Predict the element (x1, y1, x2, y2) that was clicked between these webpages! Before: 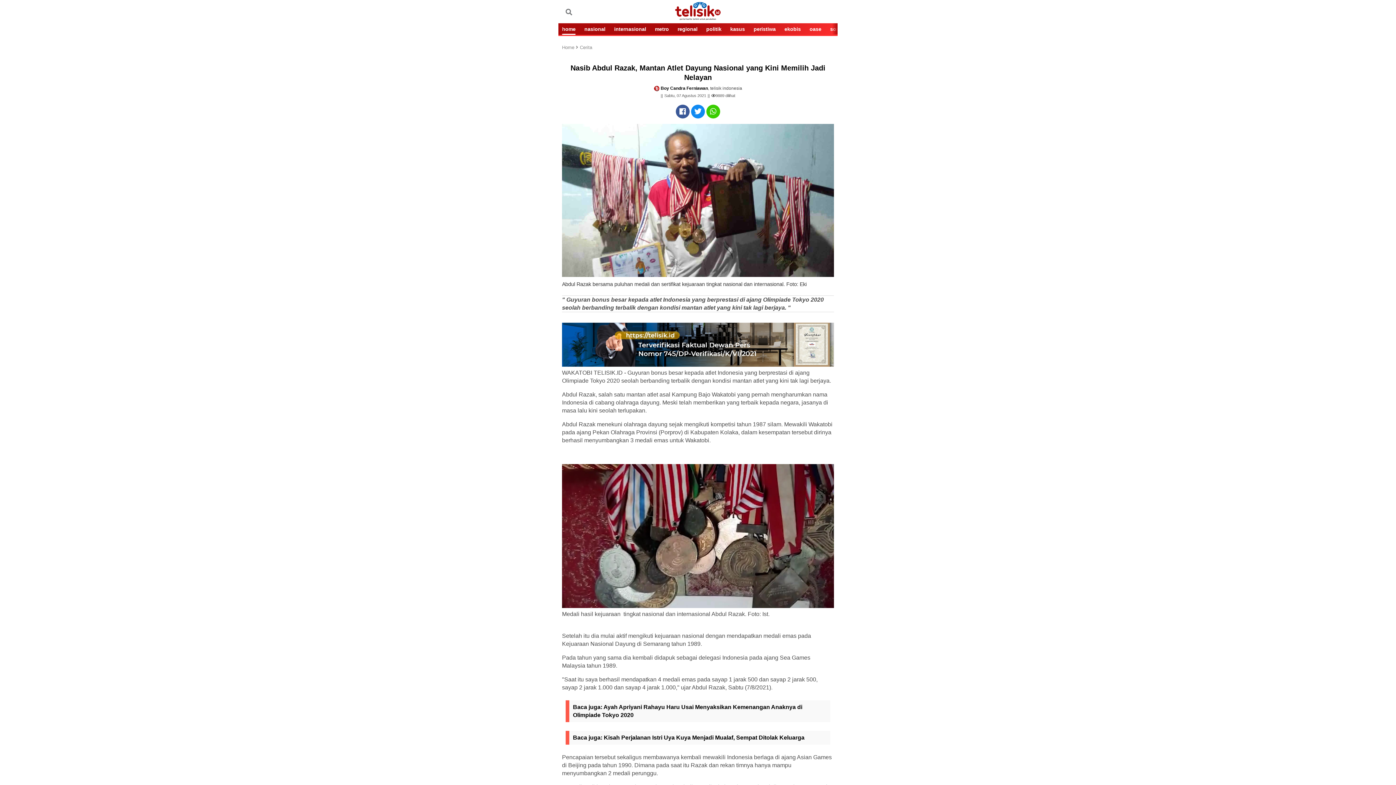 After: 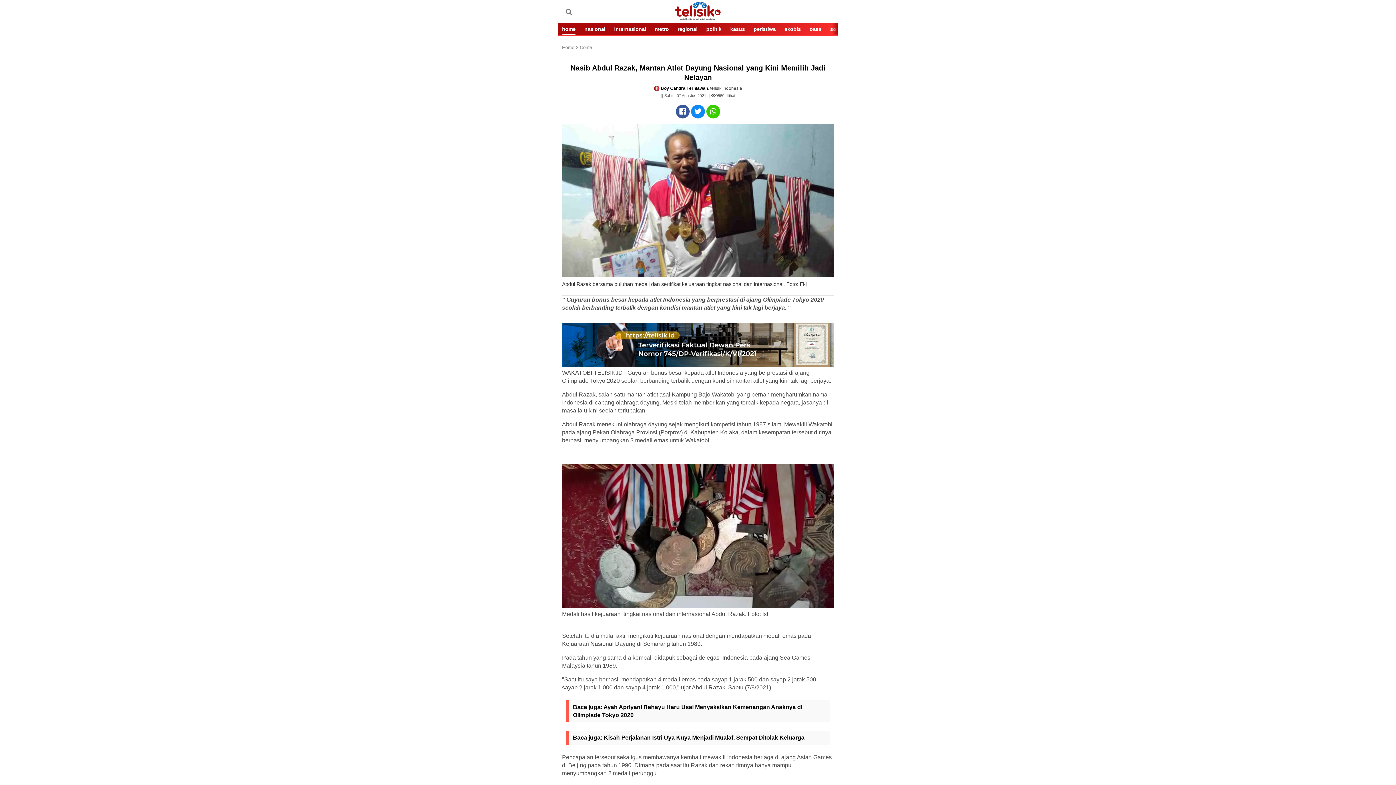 Action: bbox: (691, 104, 705, 118)